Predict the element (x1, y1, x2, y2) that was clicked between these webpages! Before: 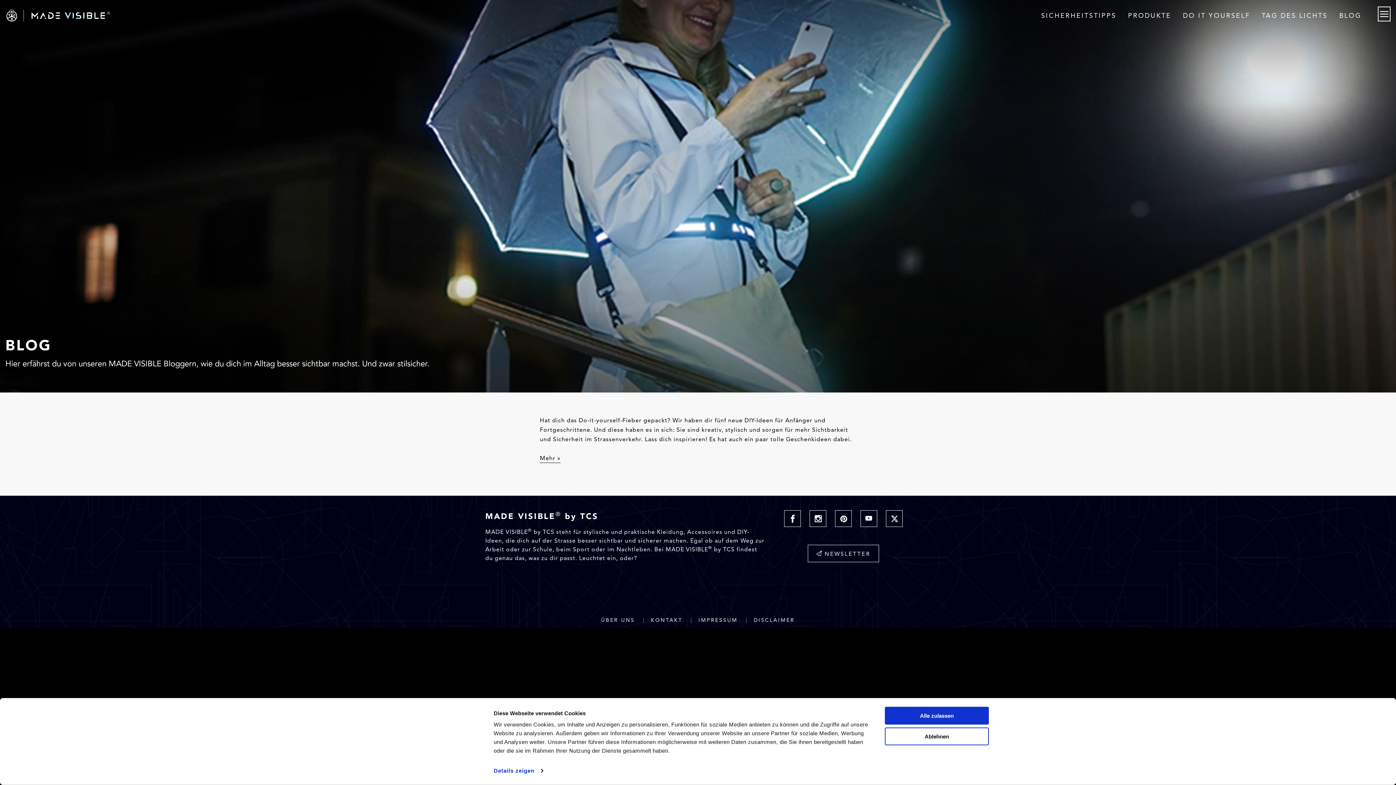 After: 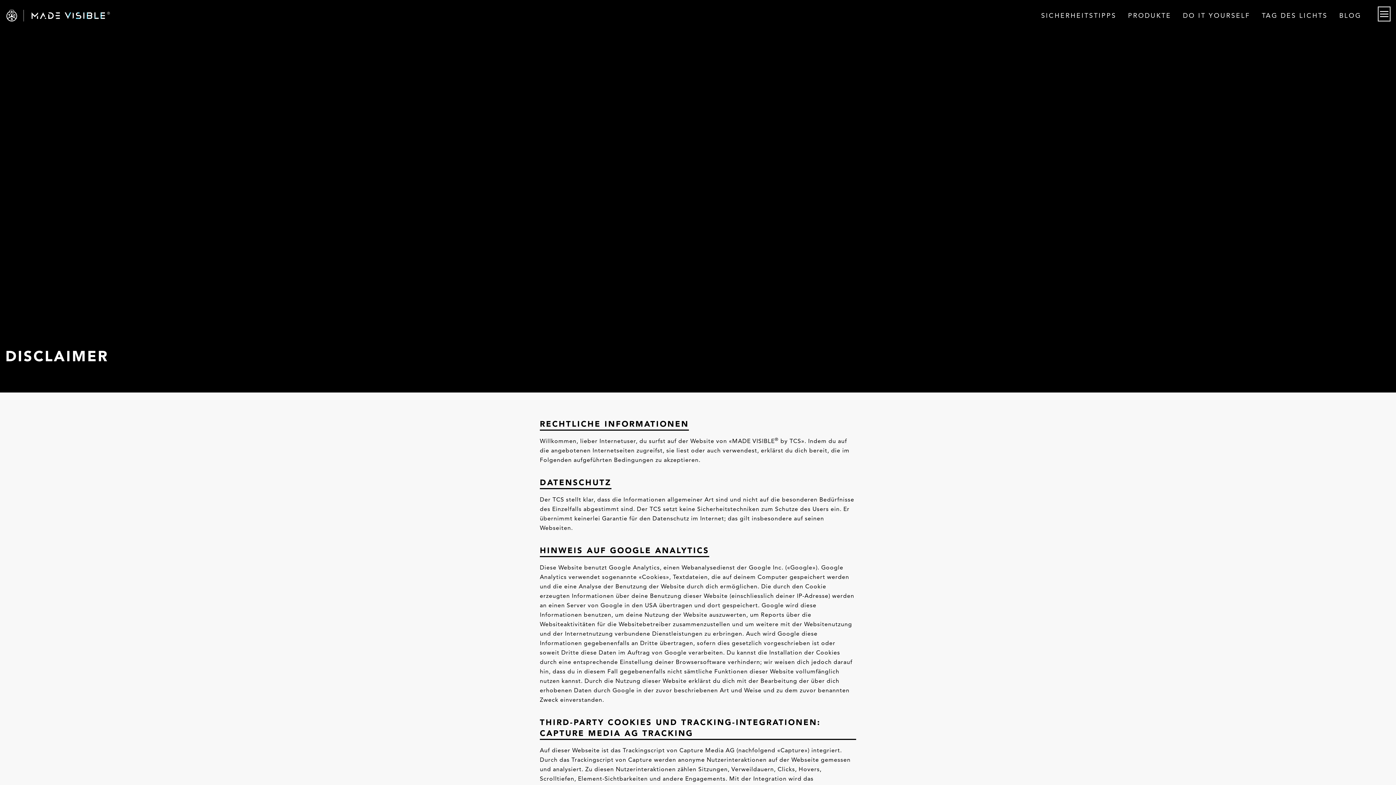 Action: bbox: (754, 613, 795, 628) label: DISCLAIMER